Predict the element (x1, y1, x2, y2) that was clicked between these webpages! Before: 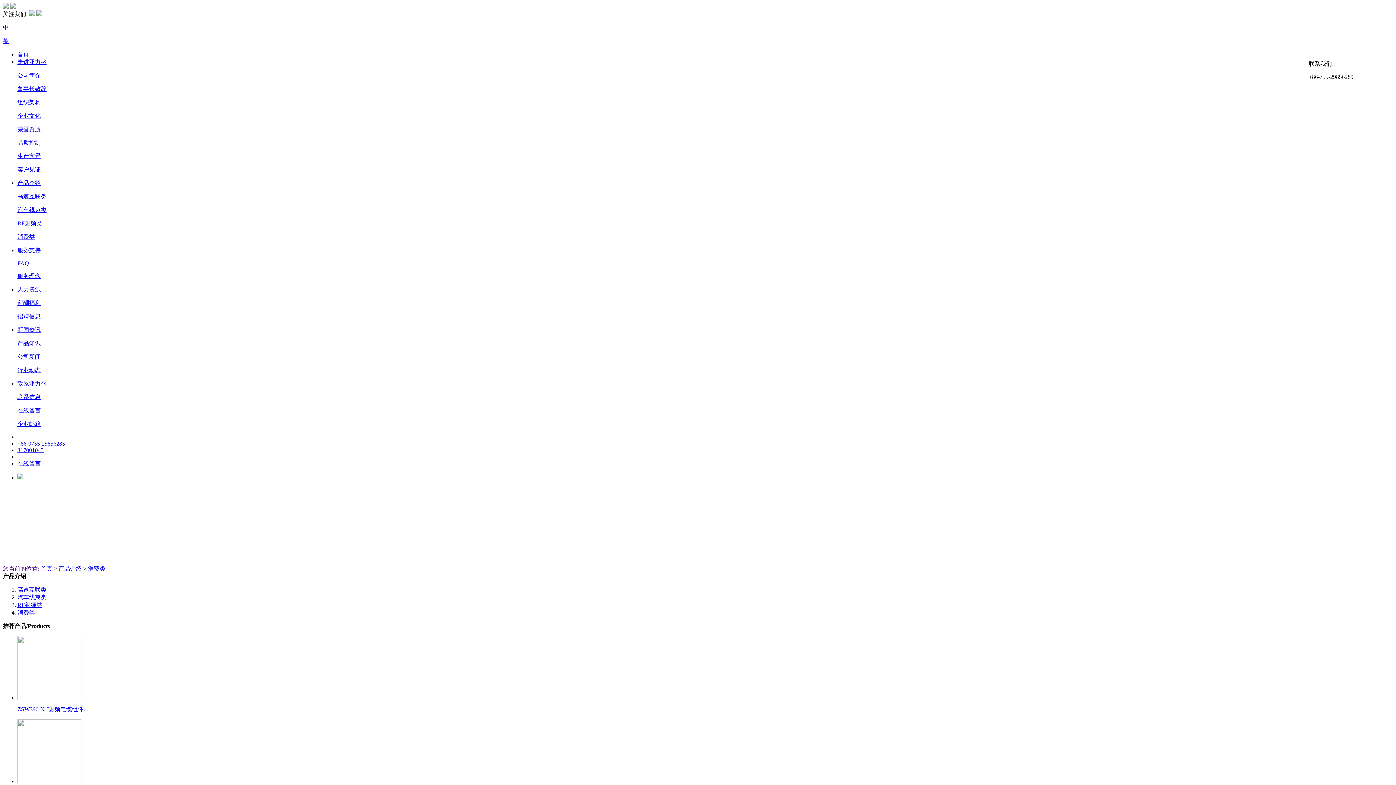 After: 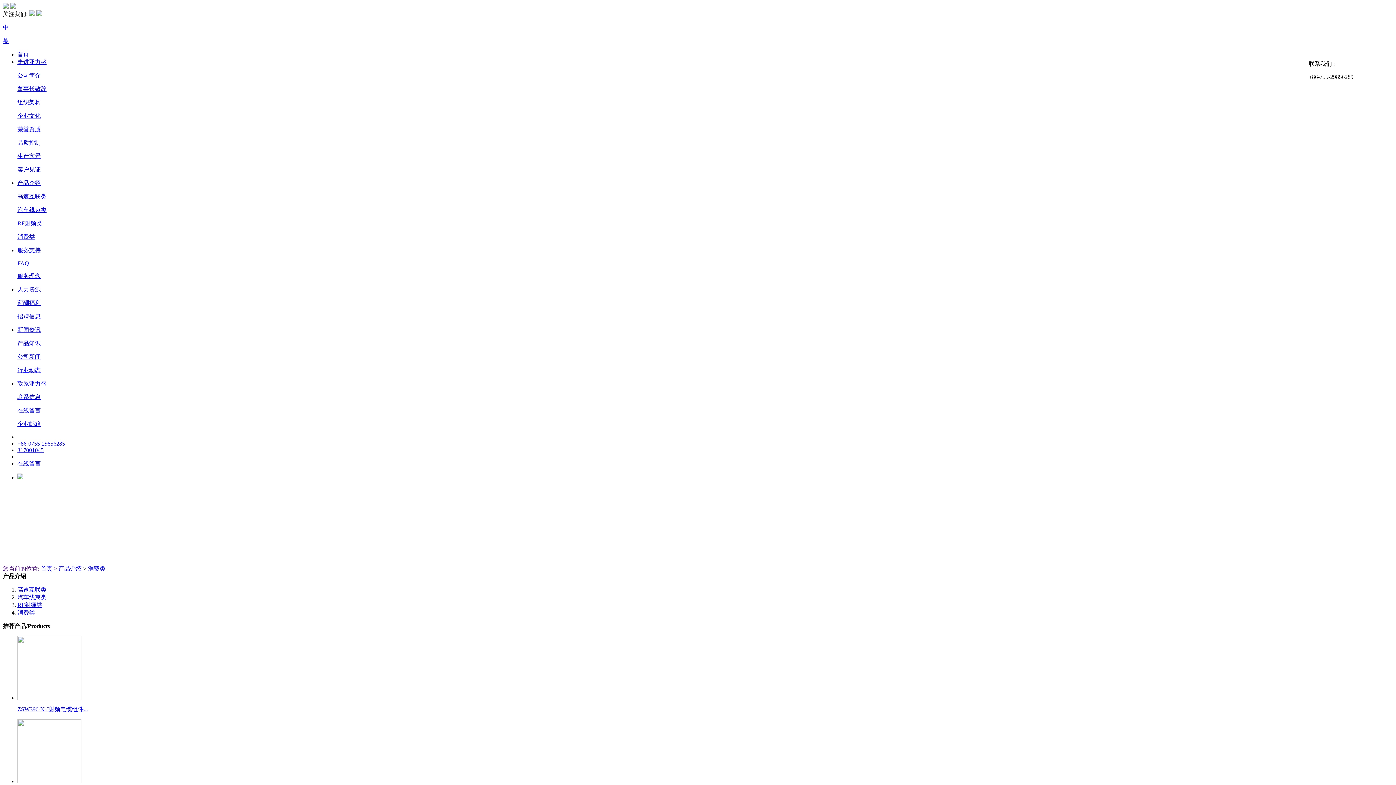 Action: bbox: (17, 233, 34, 240) label: 消费类